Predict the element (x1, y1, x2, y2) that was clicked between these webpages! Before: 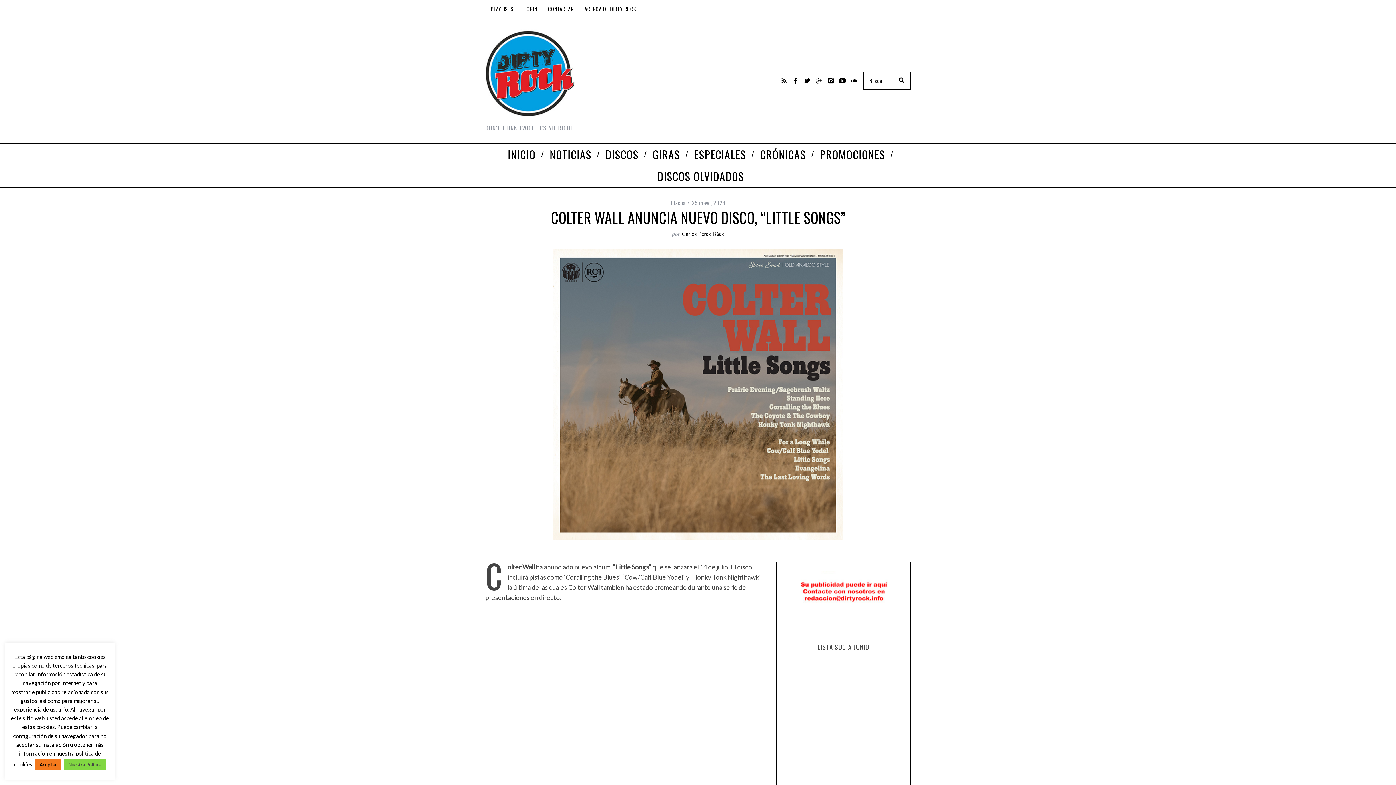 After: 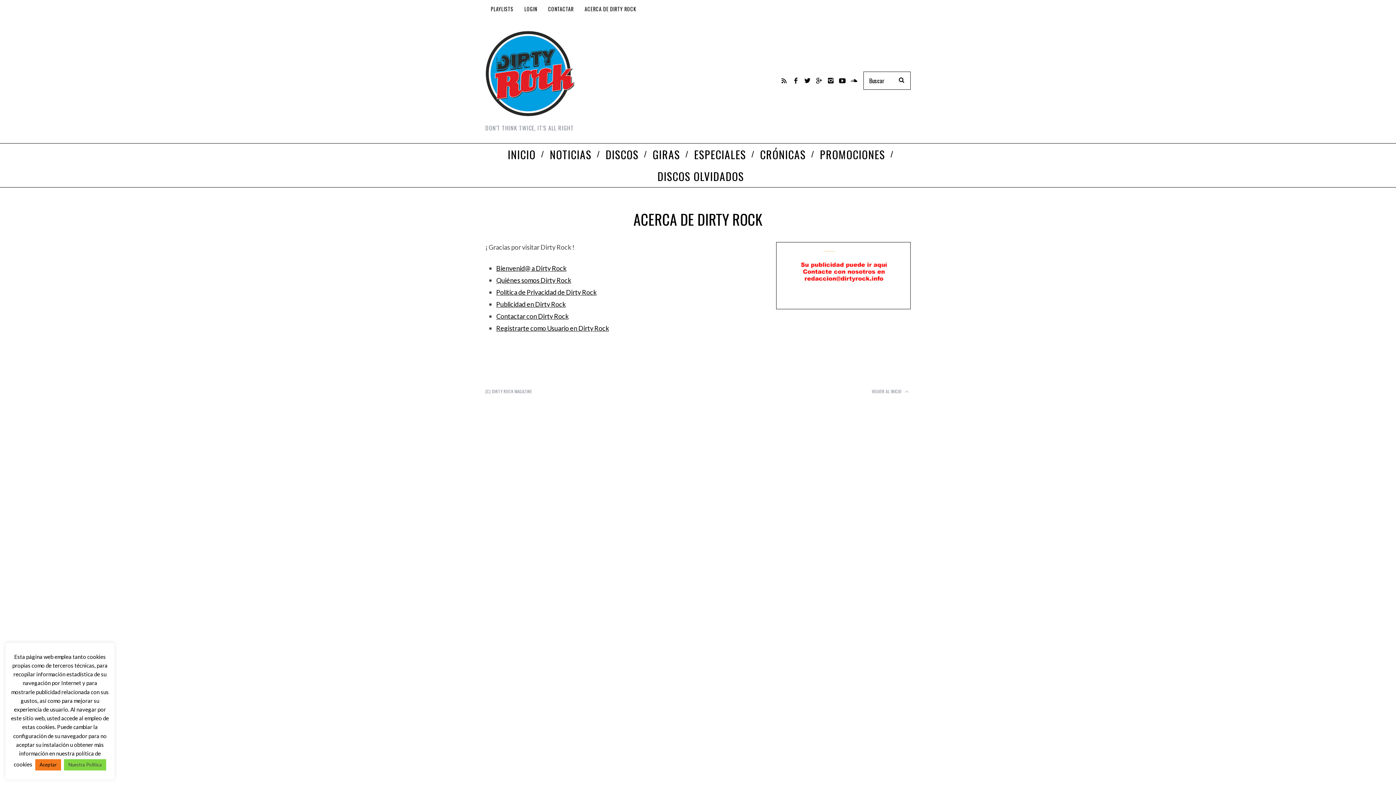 Action: bbox: (579, 0, 641, 18) label: ACERCA DE DIRTY ROCK